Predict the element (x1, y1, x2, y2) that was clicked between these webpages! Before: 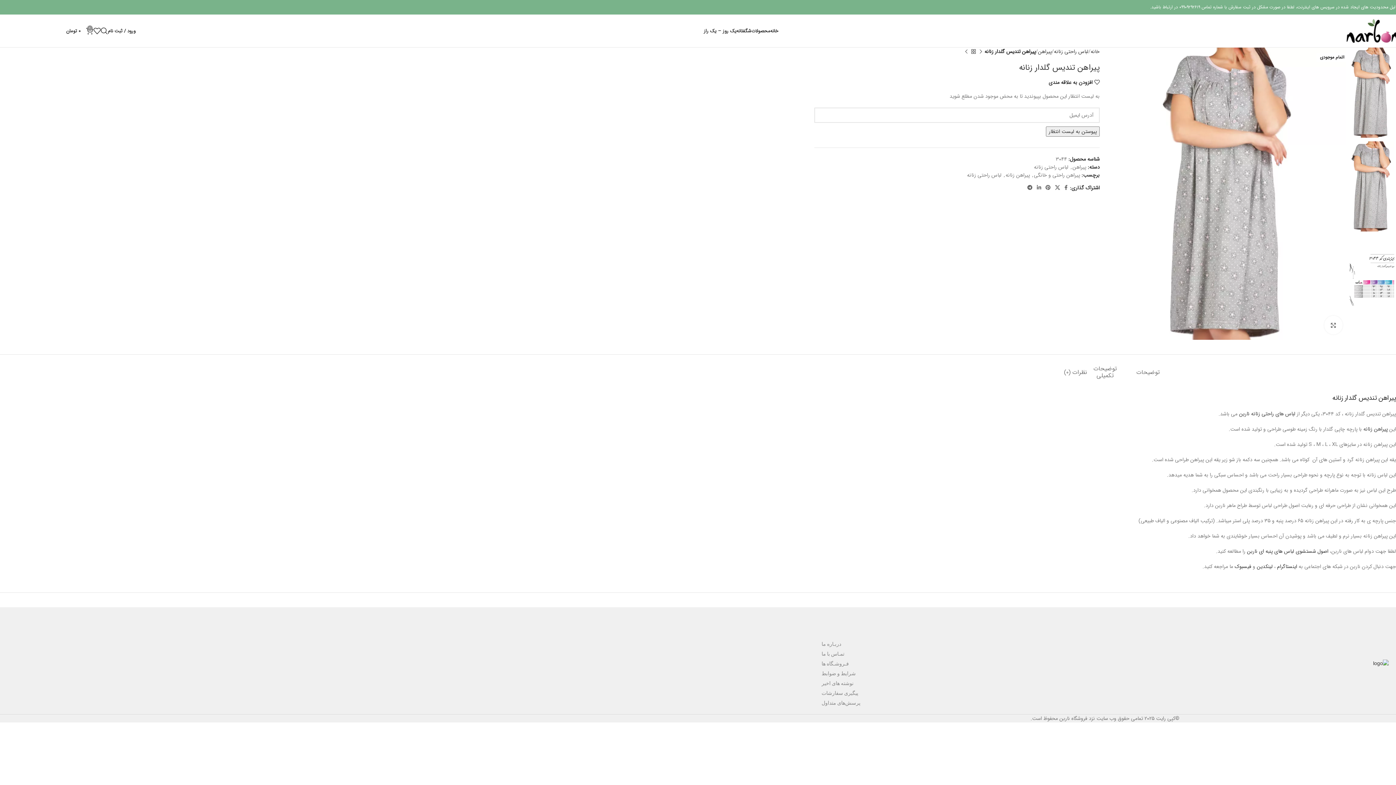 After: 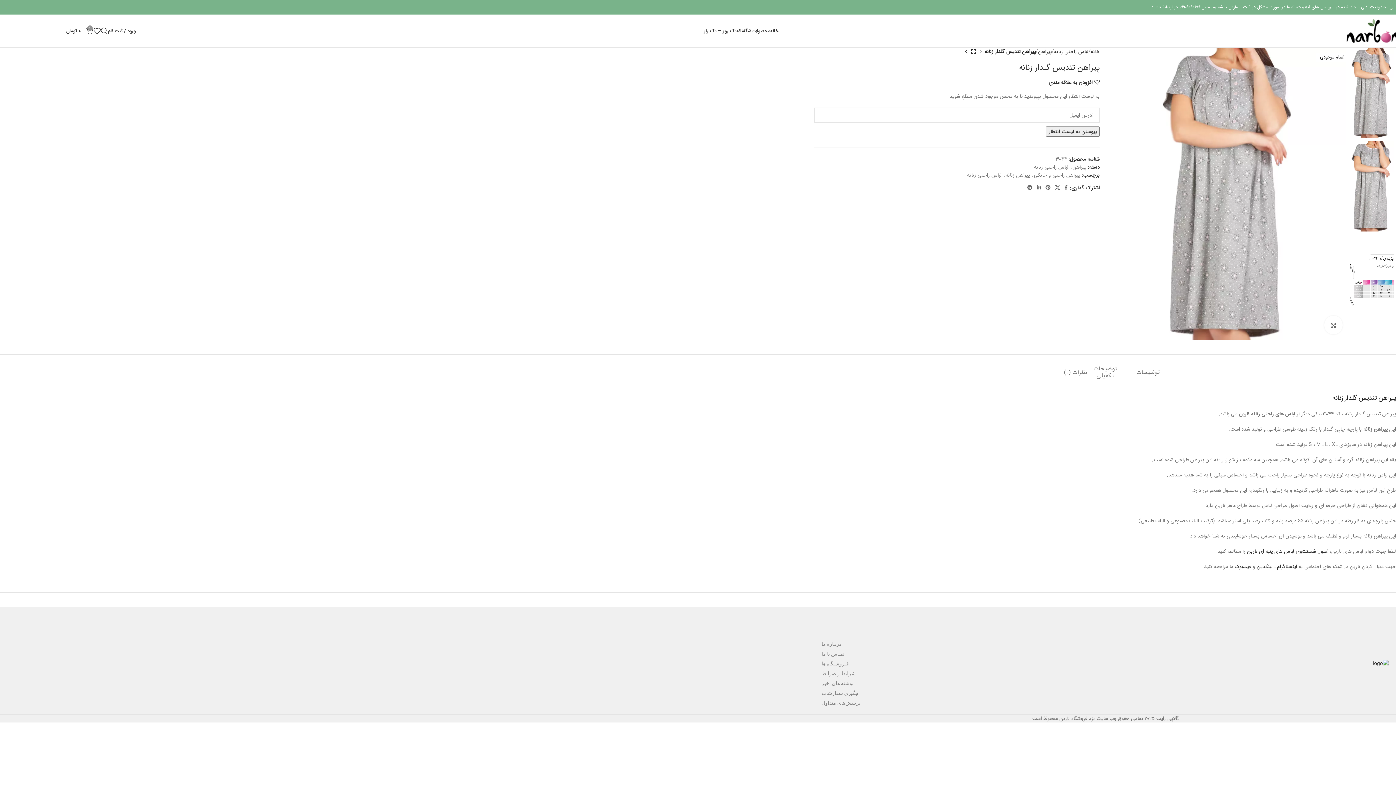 Action: bbox: (1373, 659, 1389, 667)